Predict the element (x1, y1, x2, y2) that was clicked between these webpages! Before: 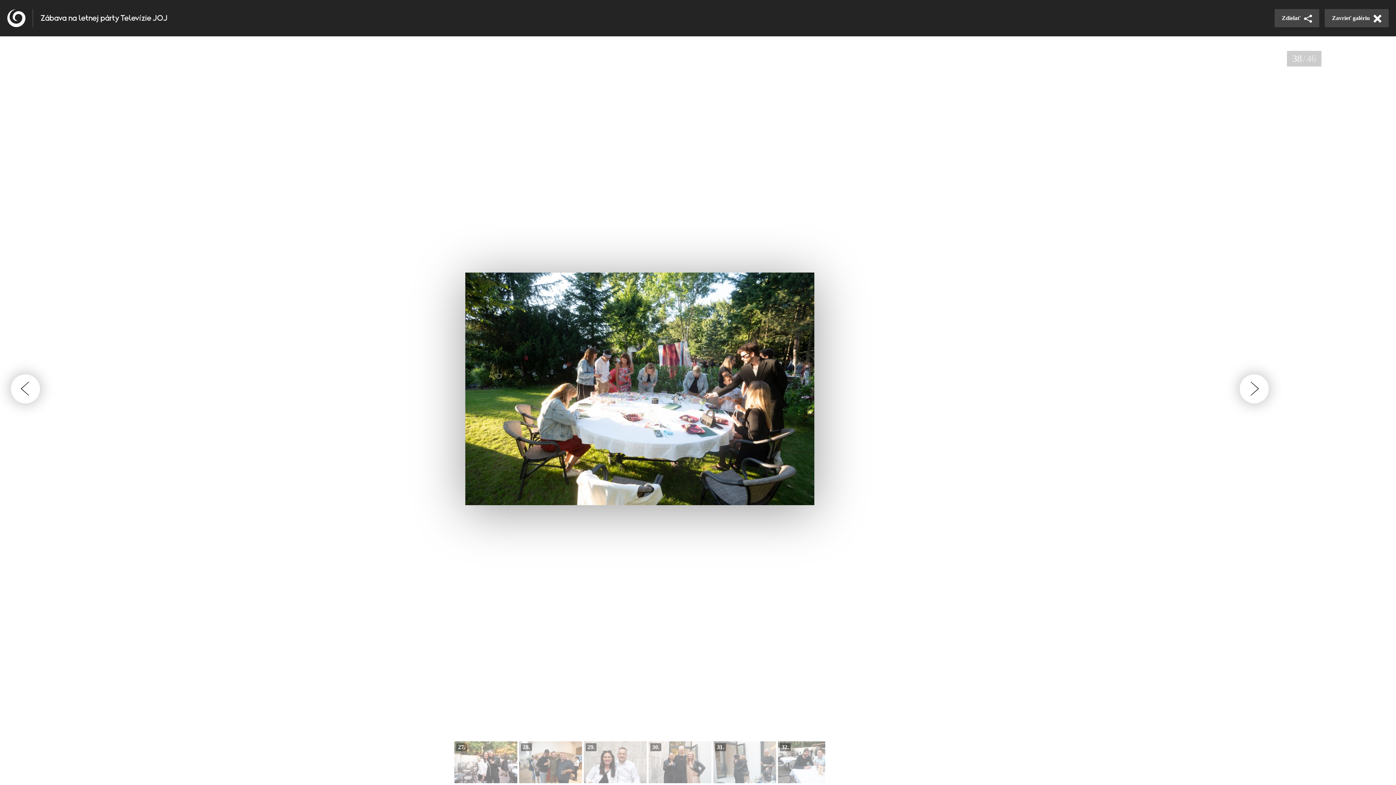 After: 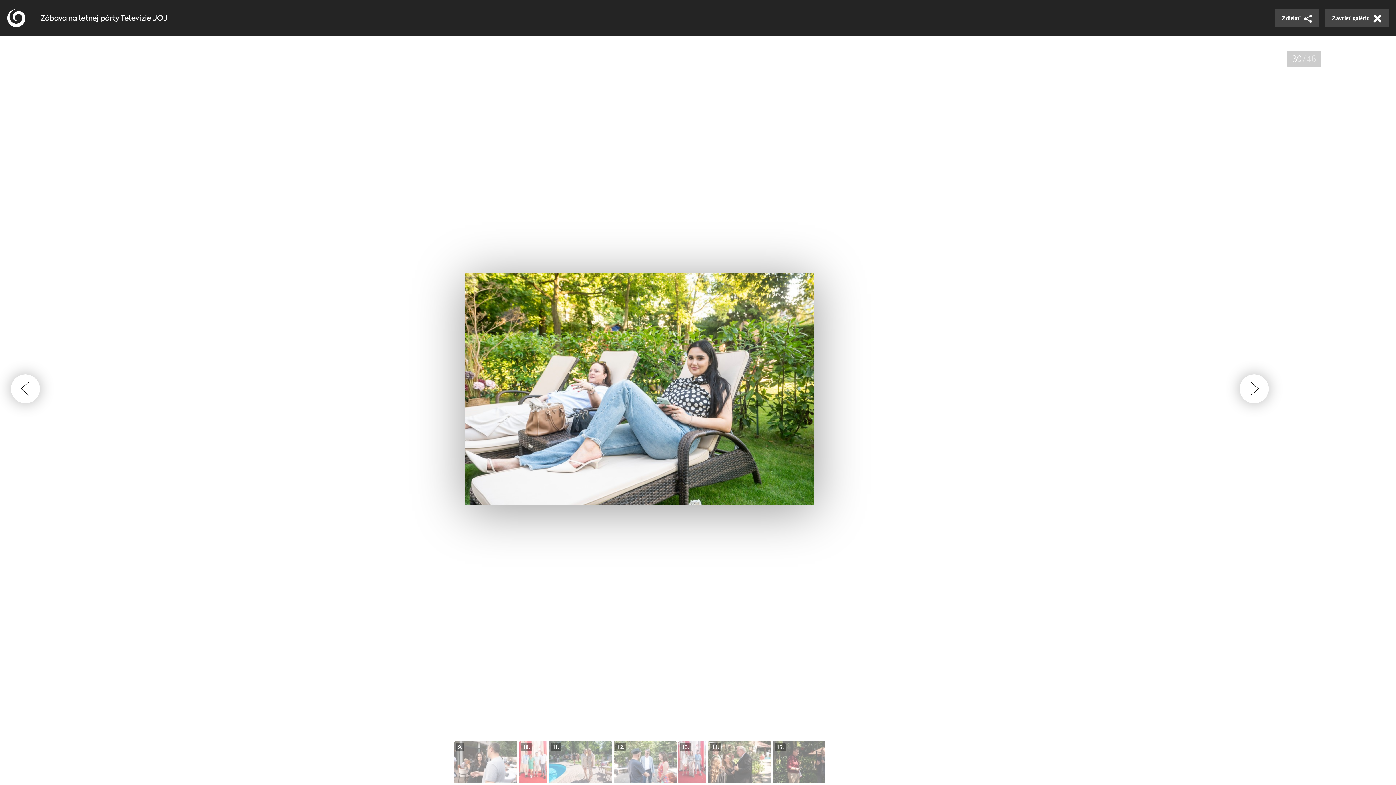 Action: bbox: (1240, 374, 1269, 403)